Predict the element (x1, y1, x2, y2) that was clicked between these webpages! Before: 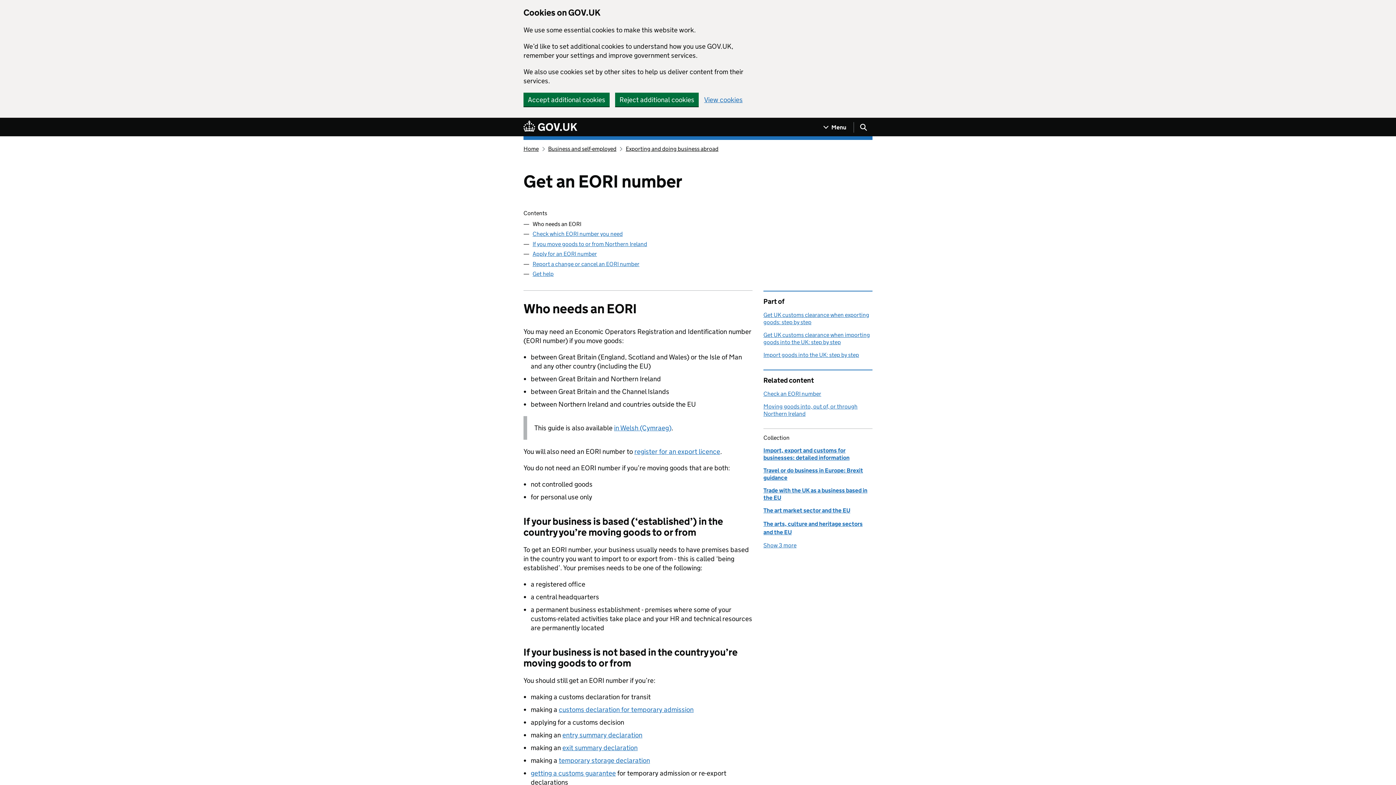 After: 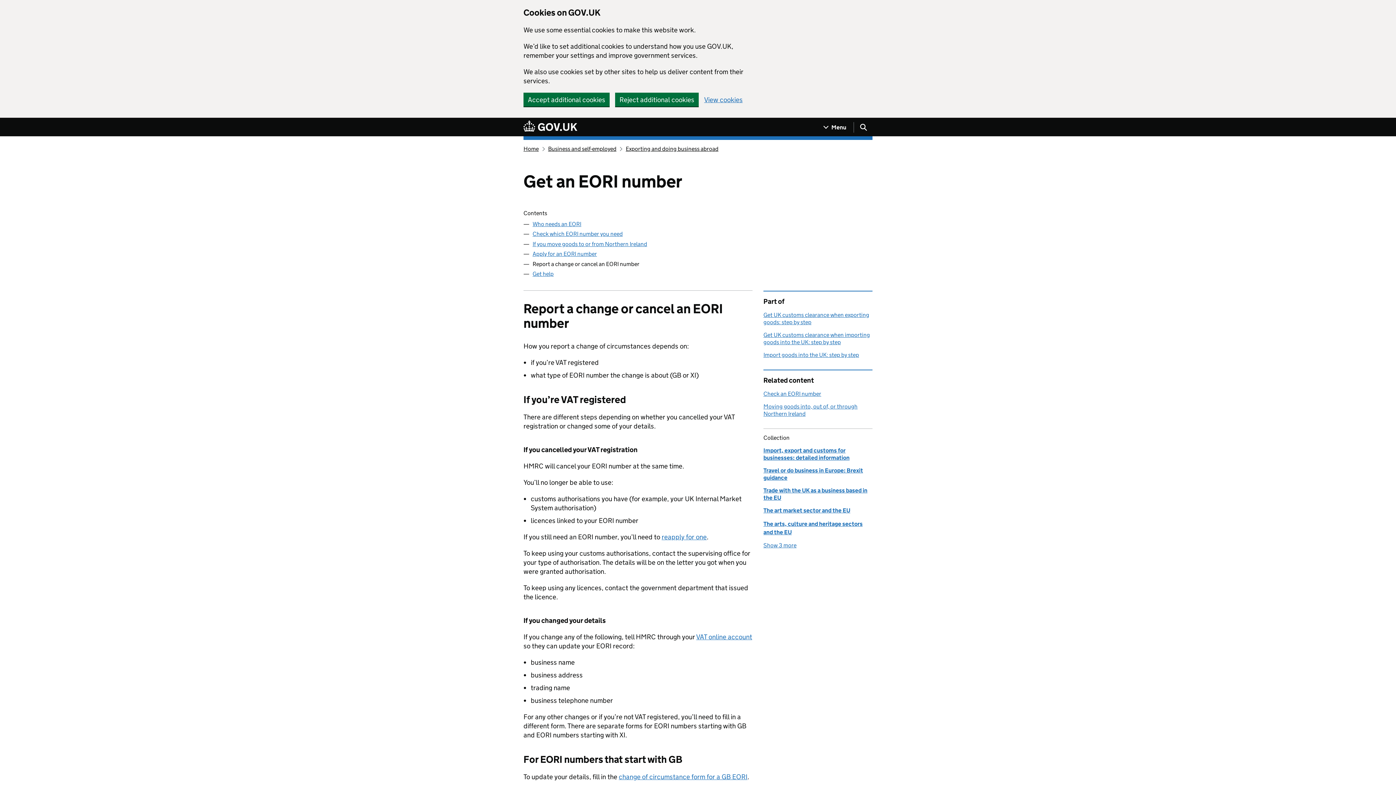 Action: bbox: (532, 260, 639, 267) label: Report a change or cancel an EORI number